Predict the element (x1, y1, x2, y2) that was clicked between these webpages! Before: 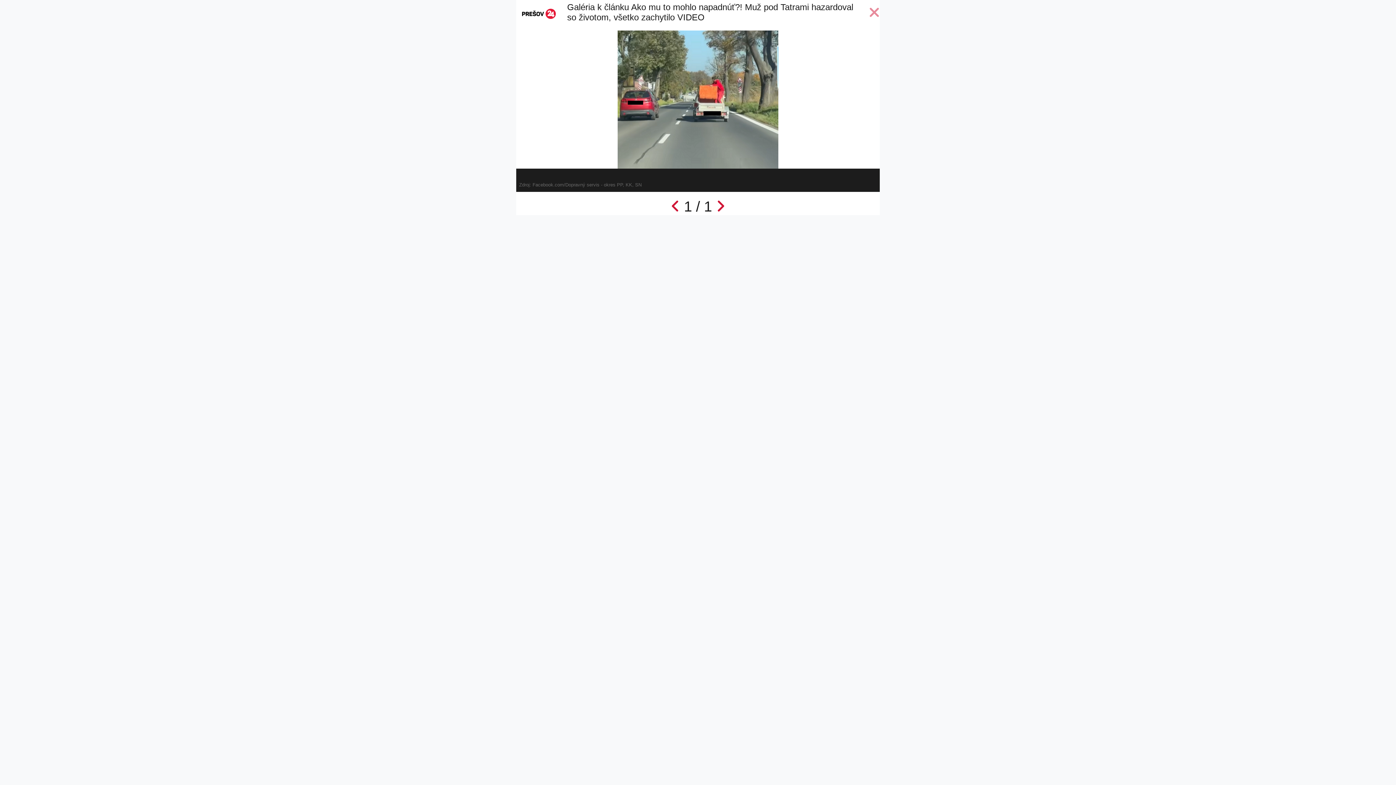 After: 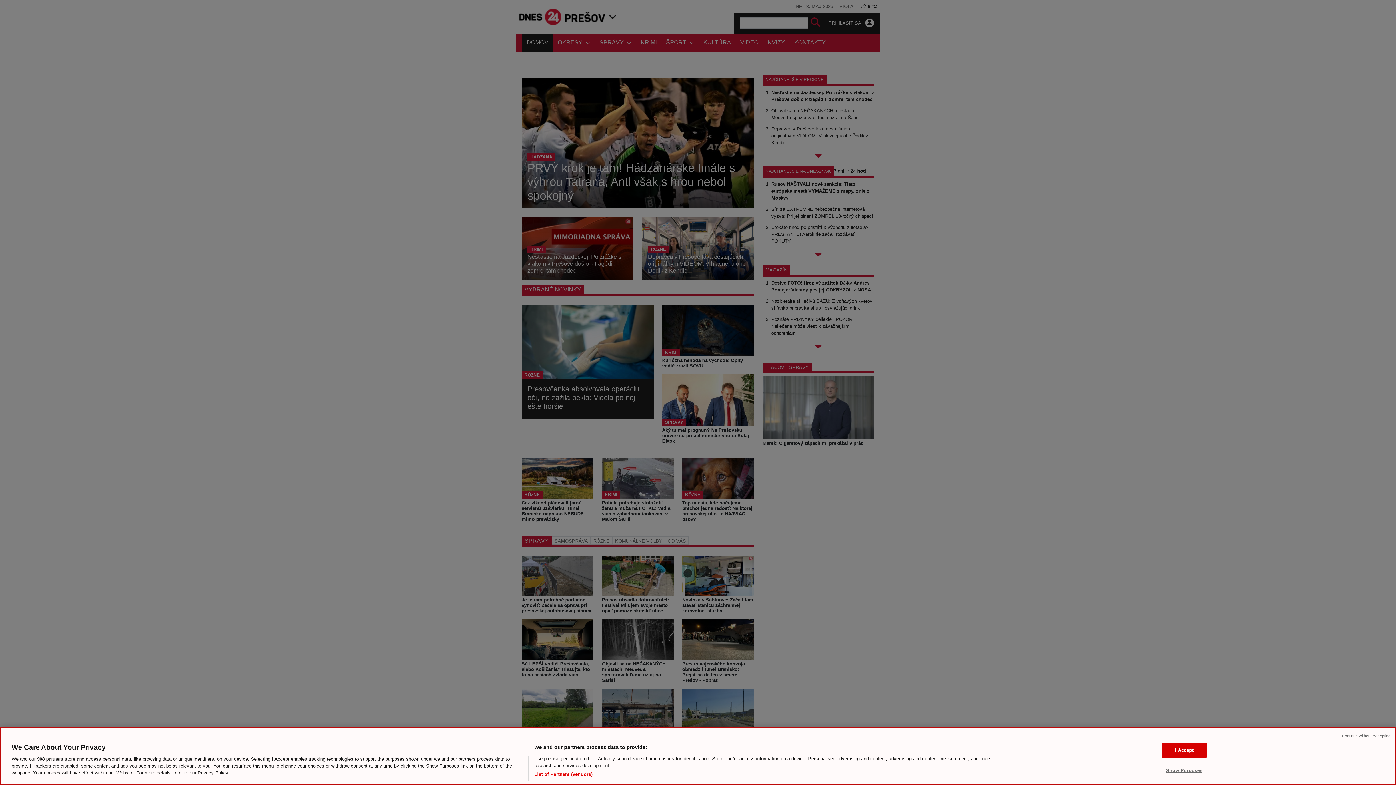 Action: bbox: (516, 0, 561, 27)